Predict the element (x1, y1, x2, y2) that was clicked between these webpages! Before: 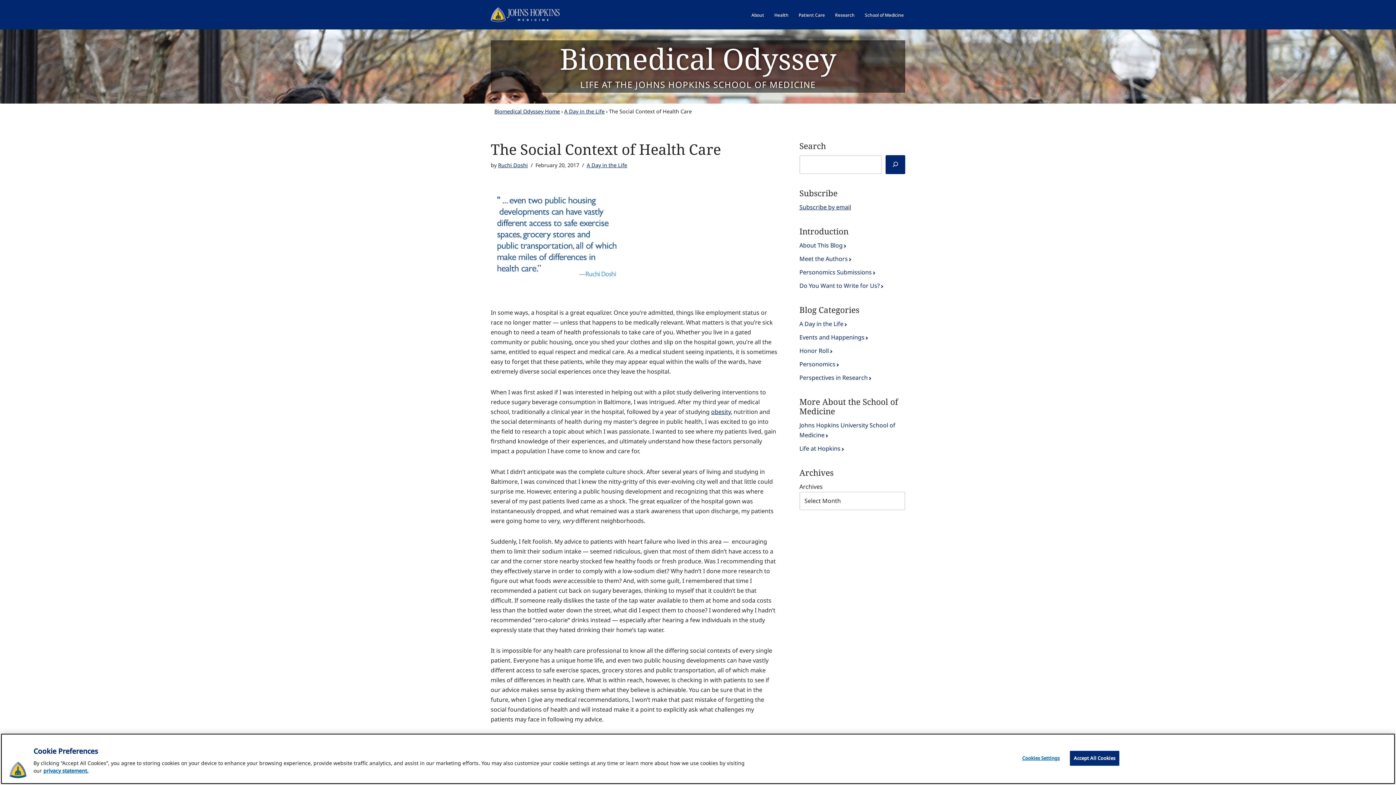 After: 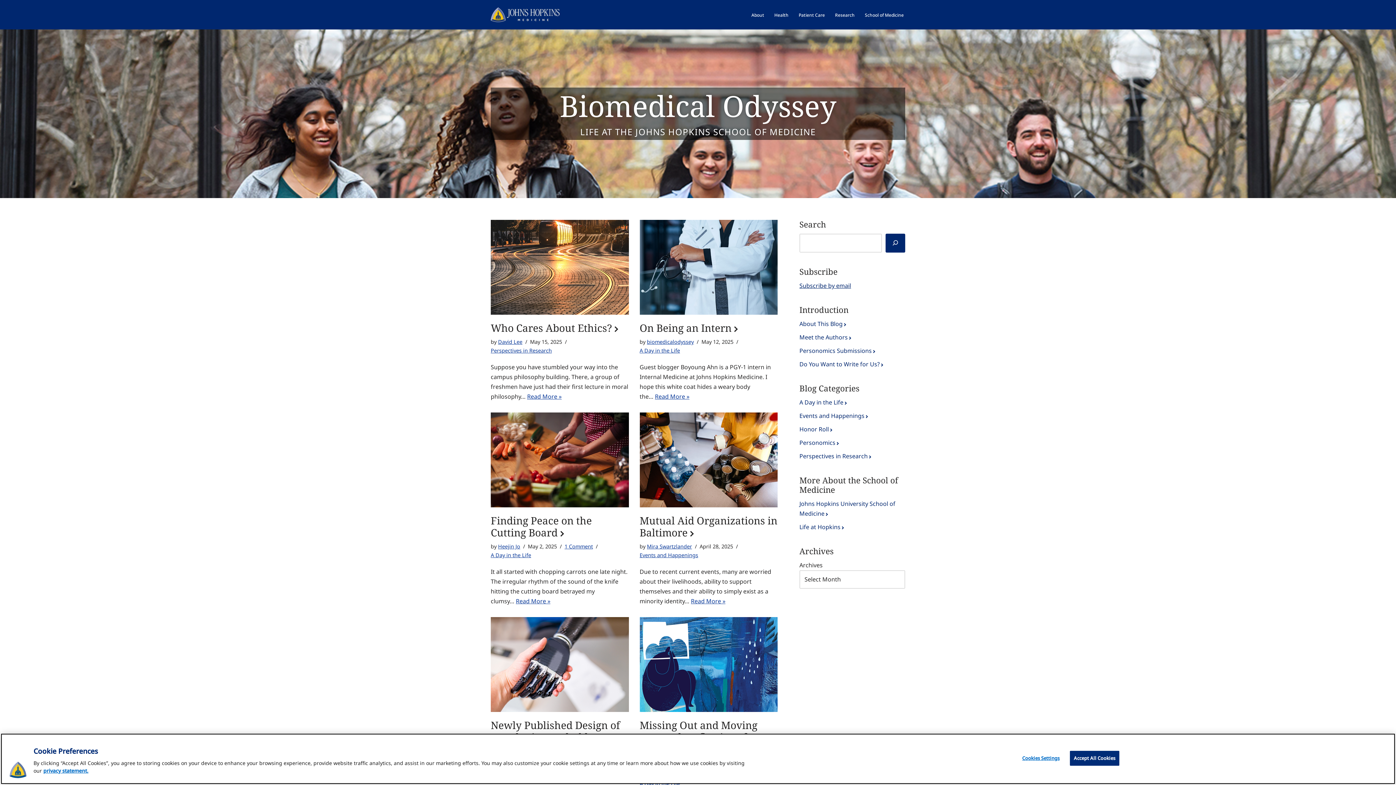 Action: label: Biomedical Odyssey bbox: (559, 38, 836, 78)